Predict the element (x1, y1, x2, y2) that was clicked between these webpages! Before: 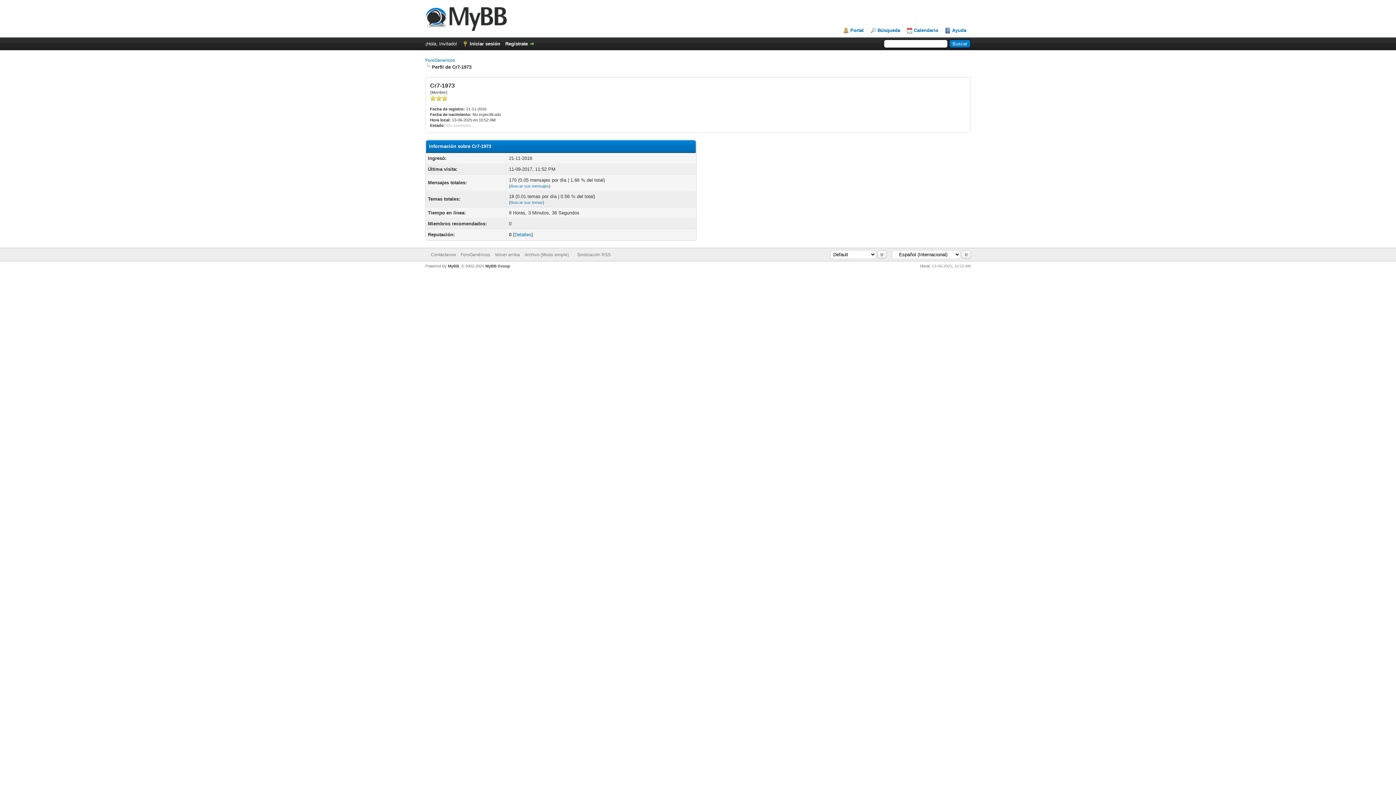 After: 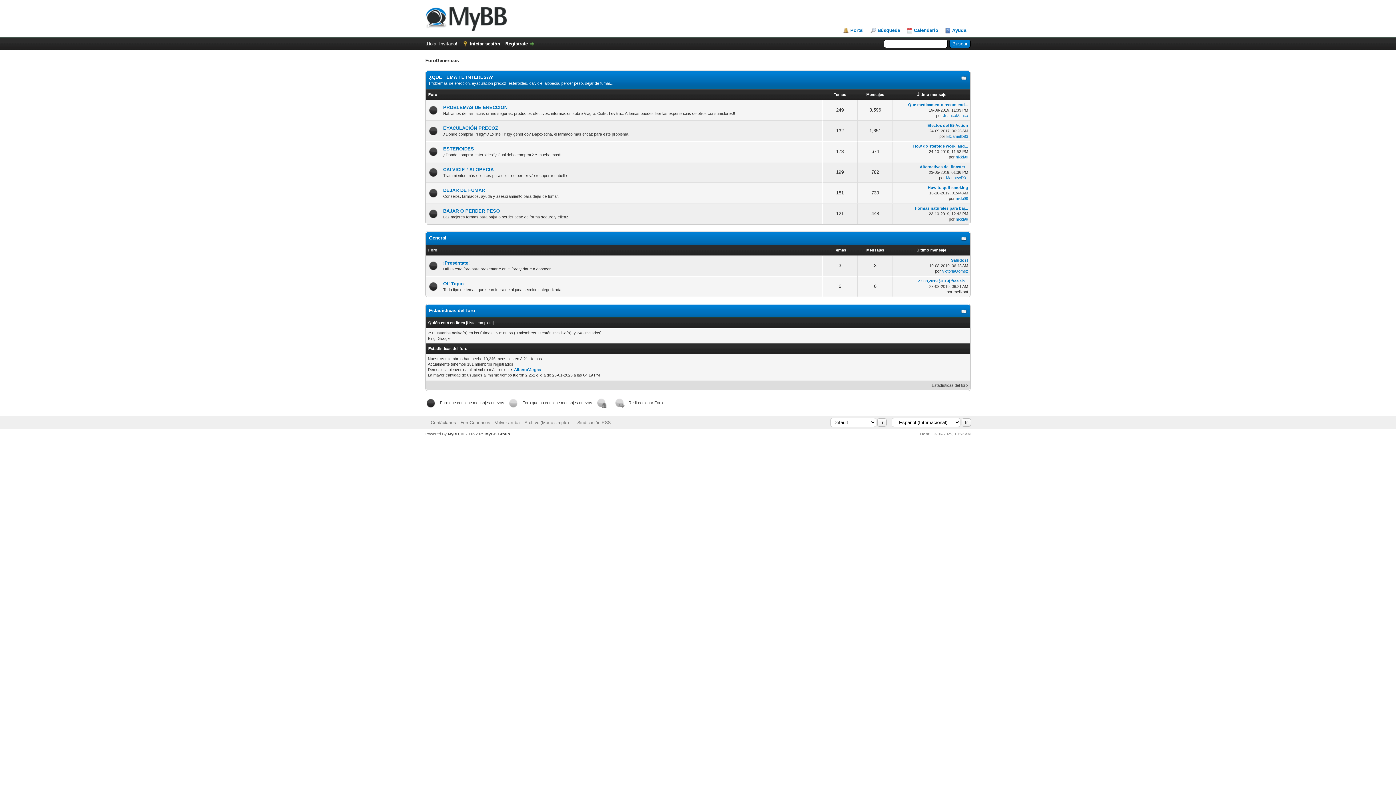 Action: bbox: (425, 26, 506, 32)